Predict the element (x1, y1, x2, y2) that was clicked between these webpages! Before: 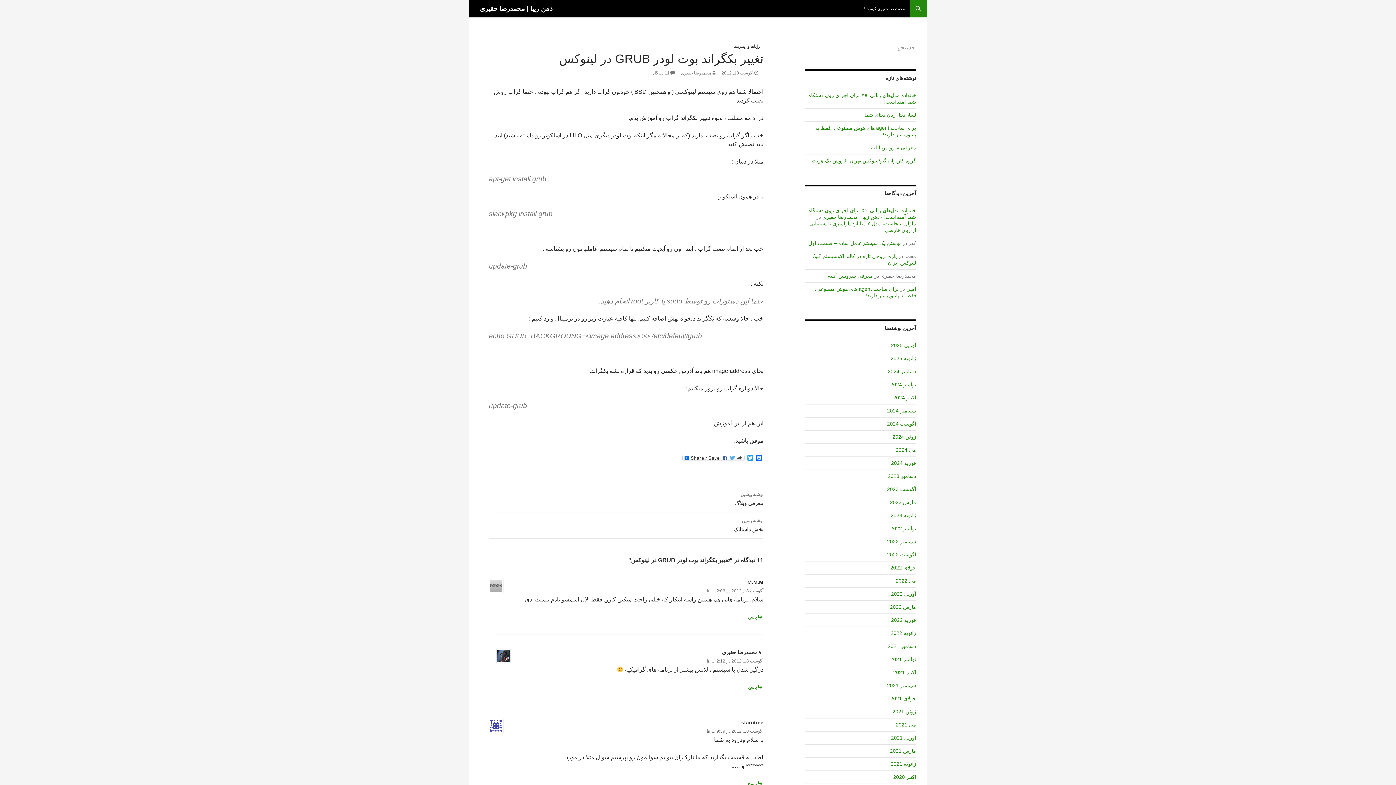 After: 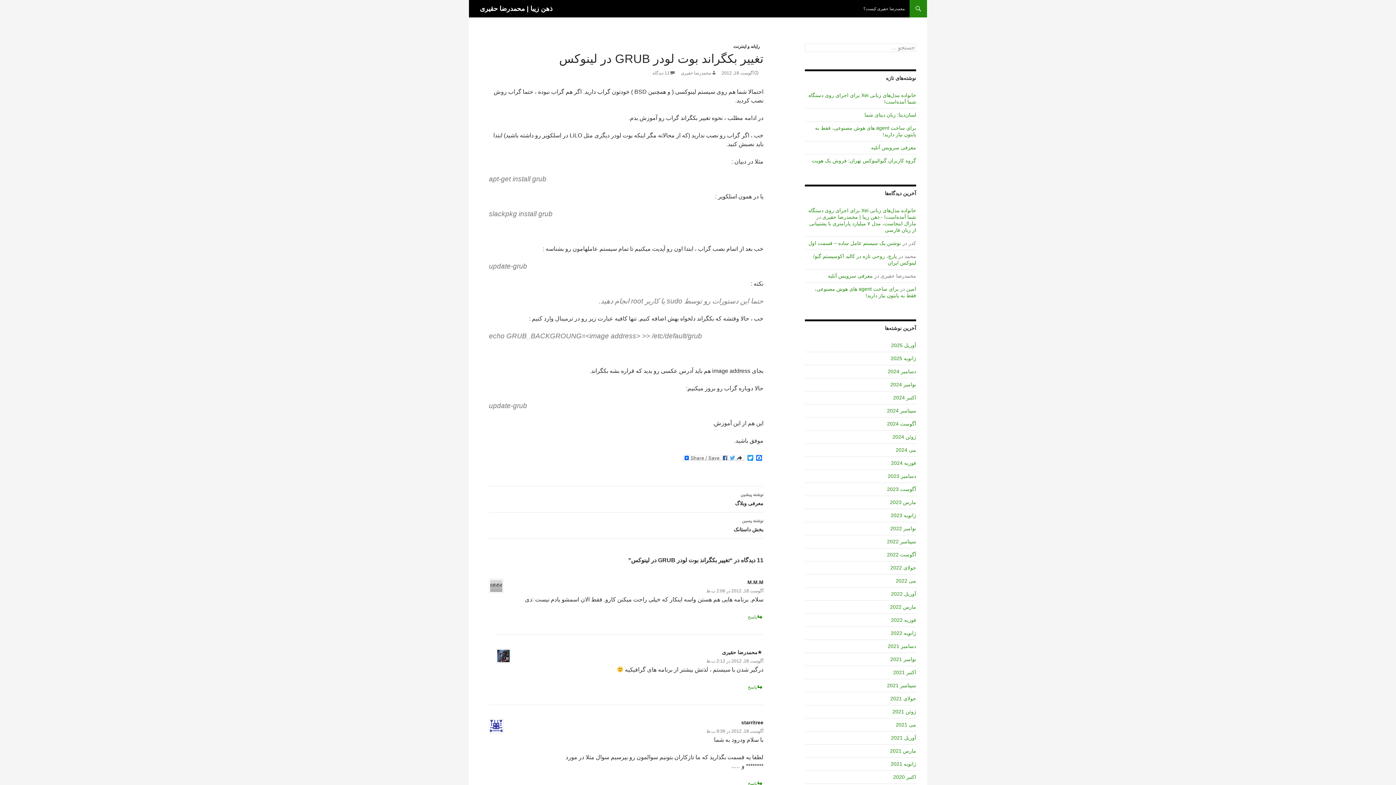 Action: bbox: (721, 70, 760, 75) label: آگوست 18, 2012